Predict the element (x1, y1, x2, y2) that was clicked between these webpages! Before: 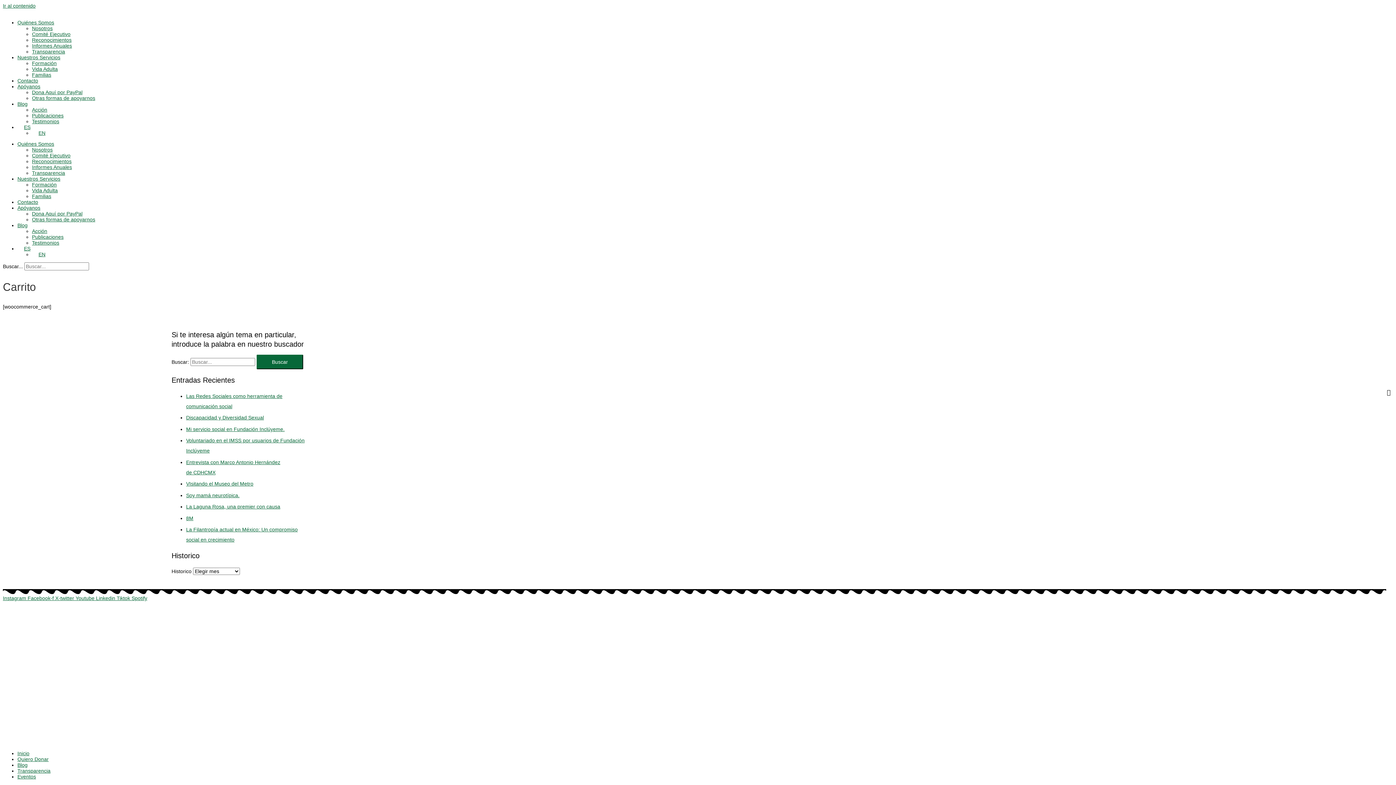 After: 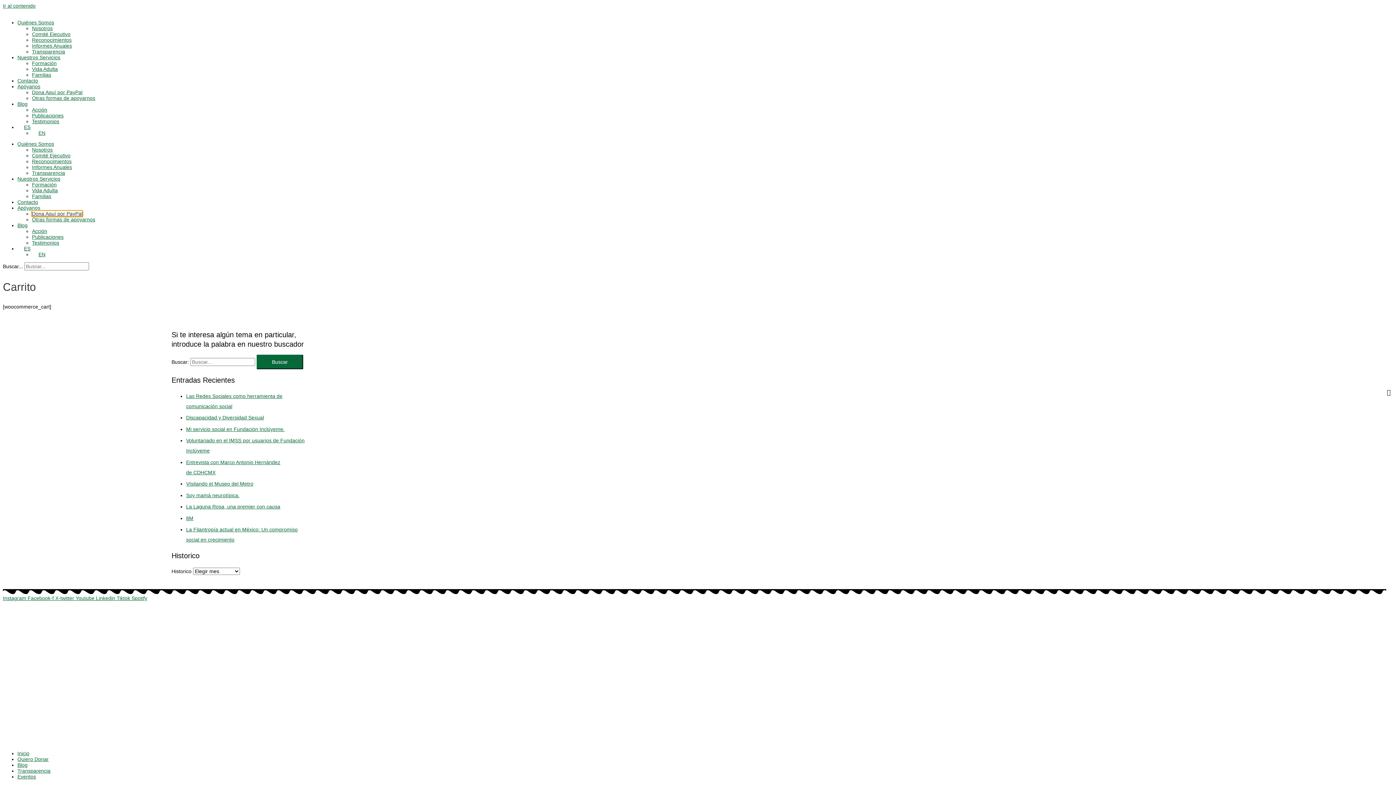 Action: bbox: (32, 210, 82, 216) label: Dona Aquí por PayPal